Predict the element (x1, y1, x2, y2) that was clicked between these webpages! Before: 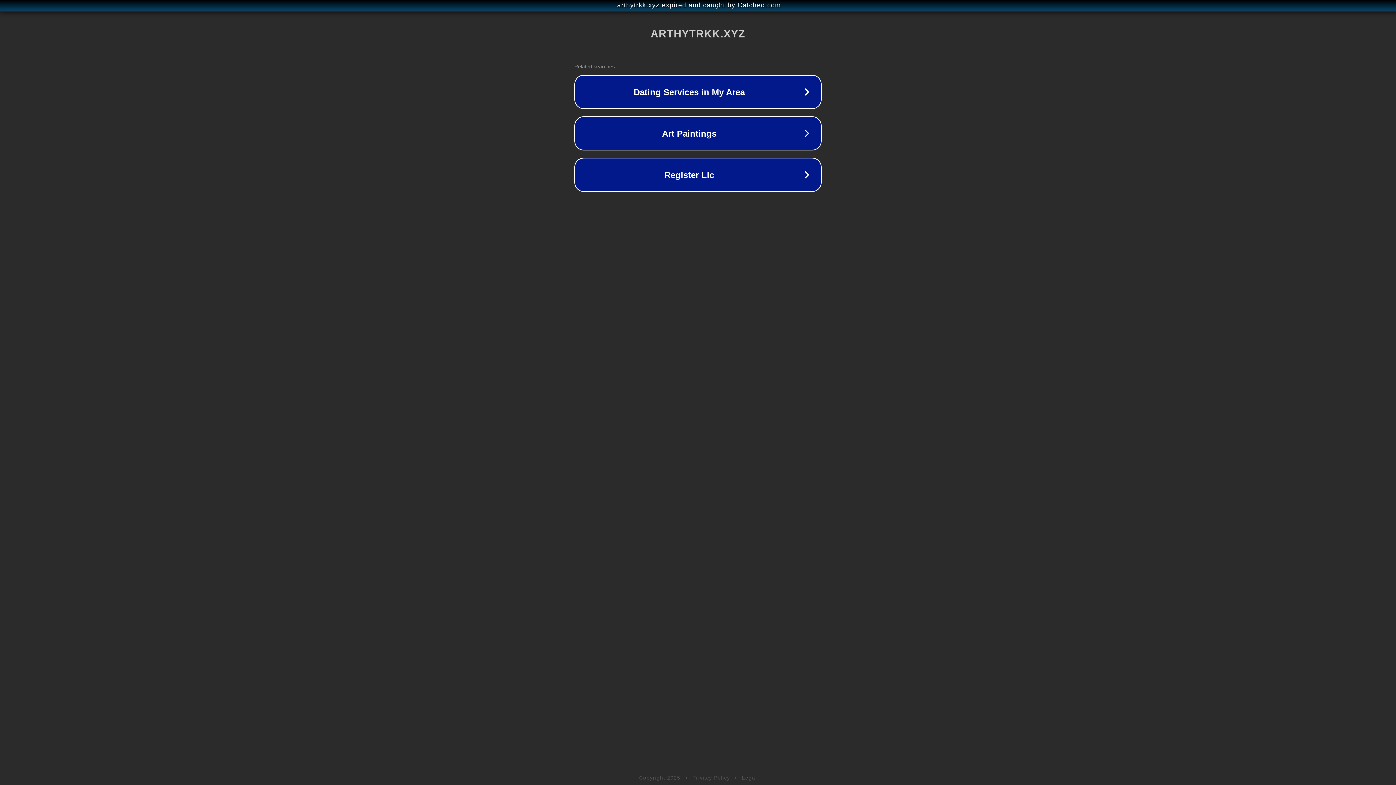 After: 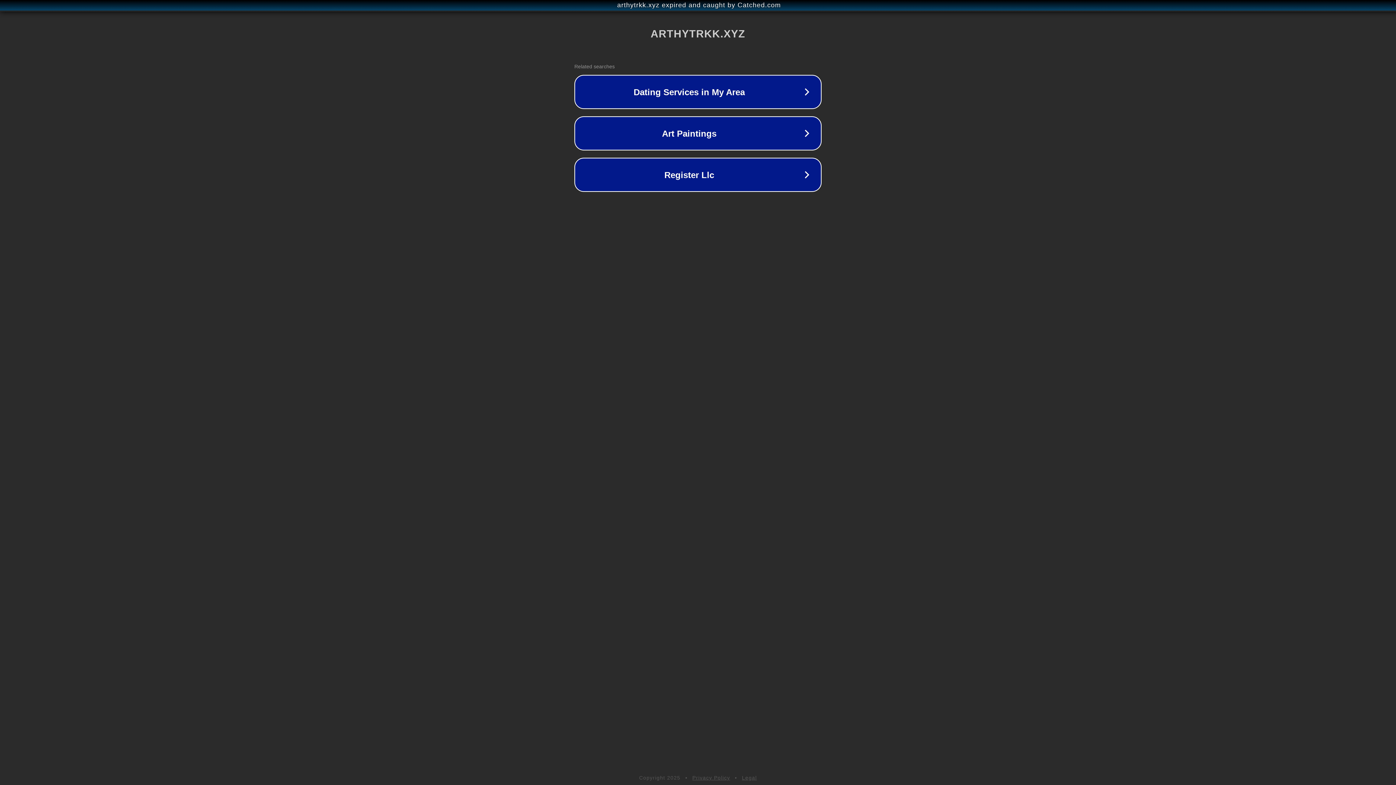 Action: label: Legal bbox: (742, 775, 757, 781)